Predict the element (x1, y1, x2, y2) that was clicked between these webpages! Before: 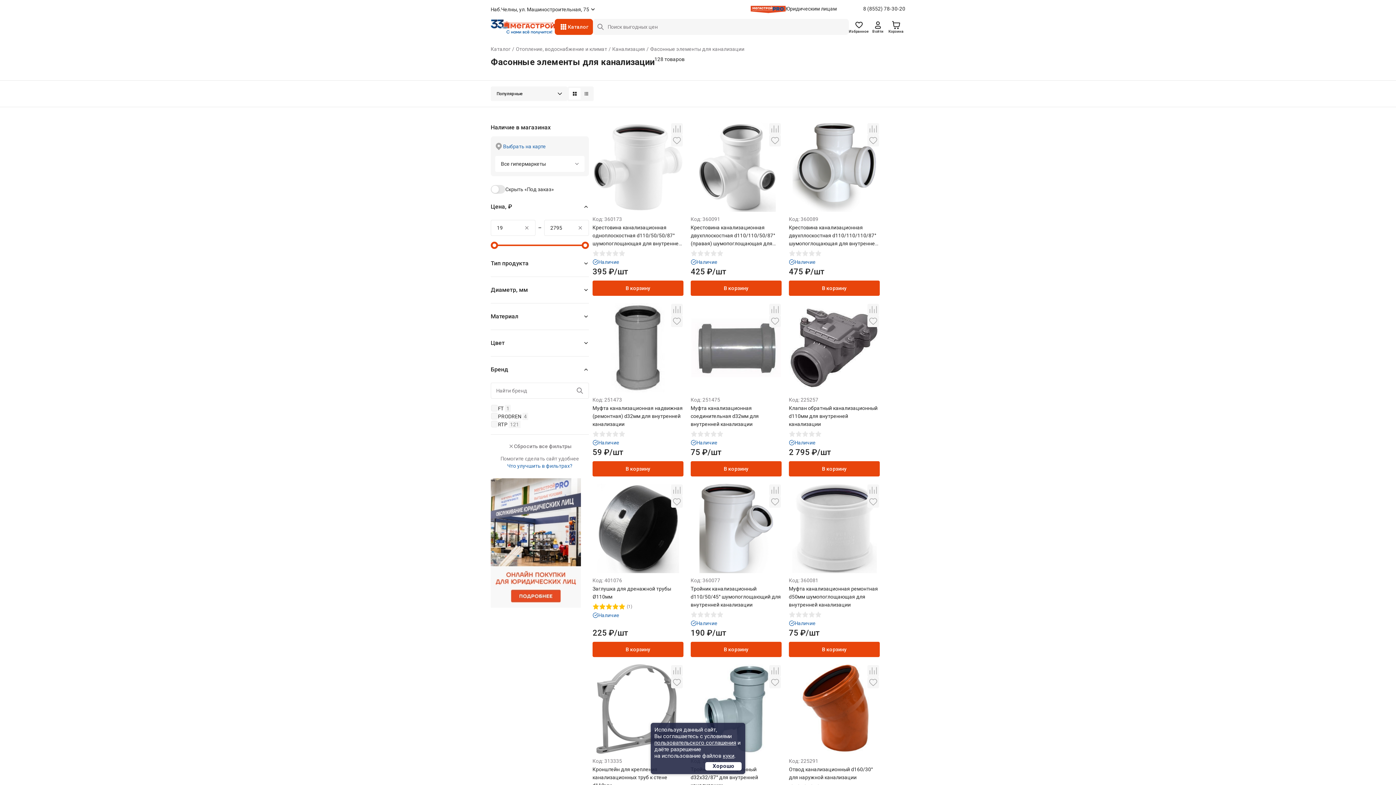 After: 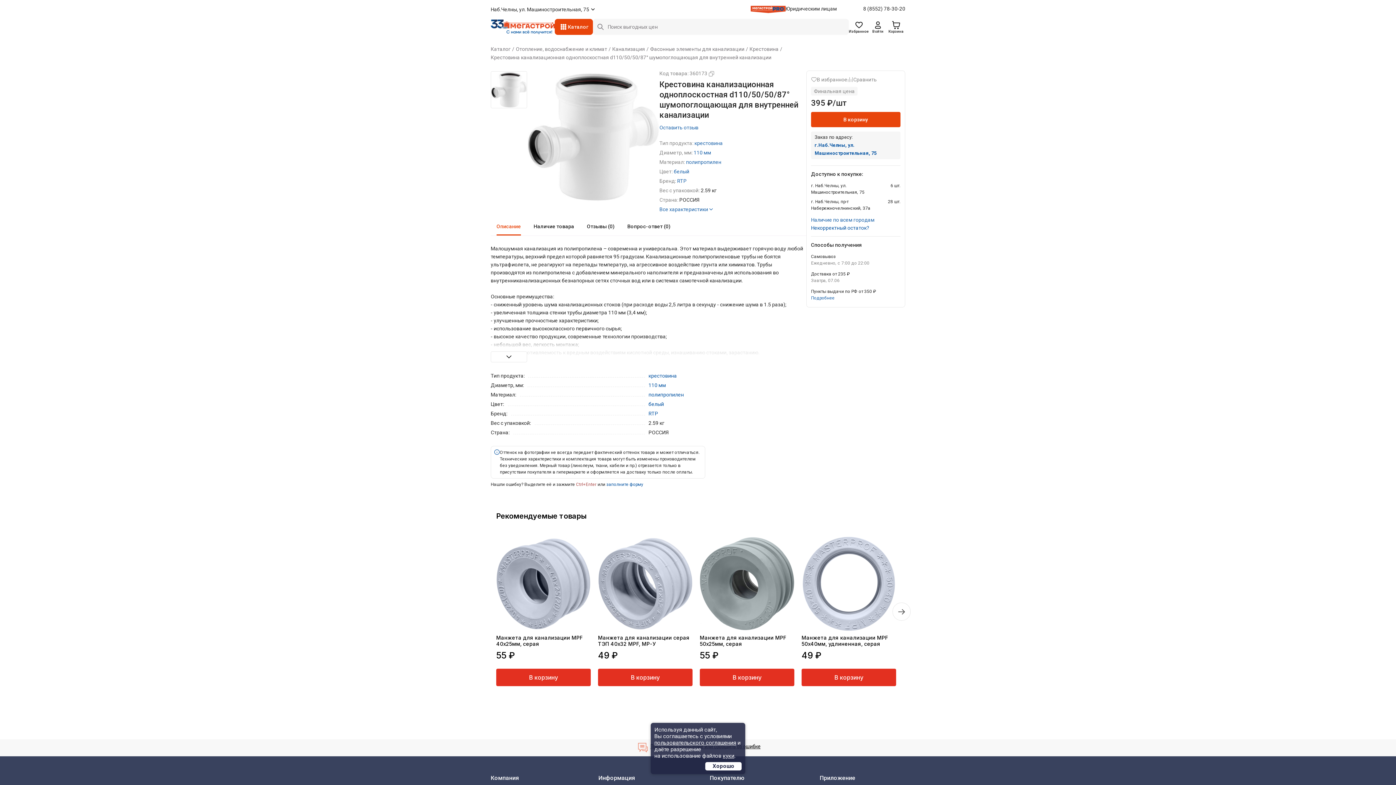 Action: bbox: (593, 122, 682, 212)